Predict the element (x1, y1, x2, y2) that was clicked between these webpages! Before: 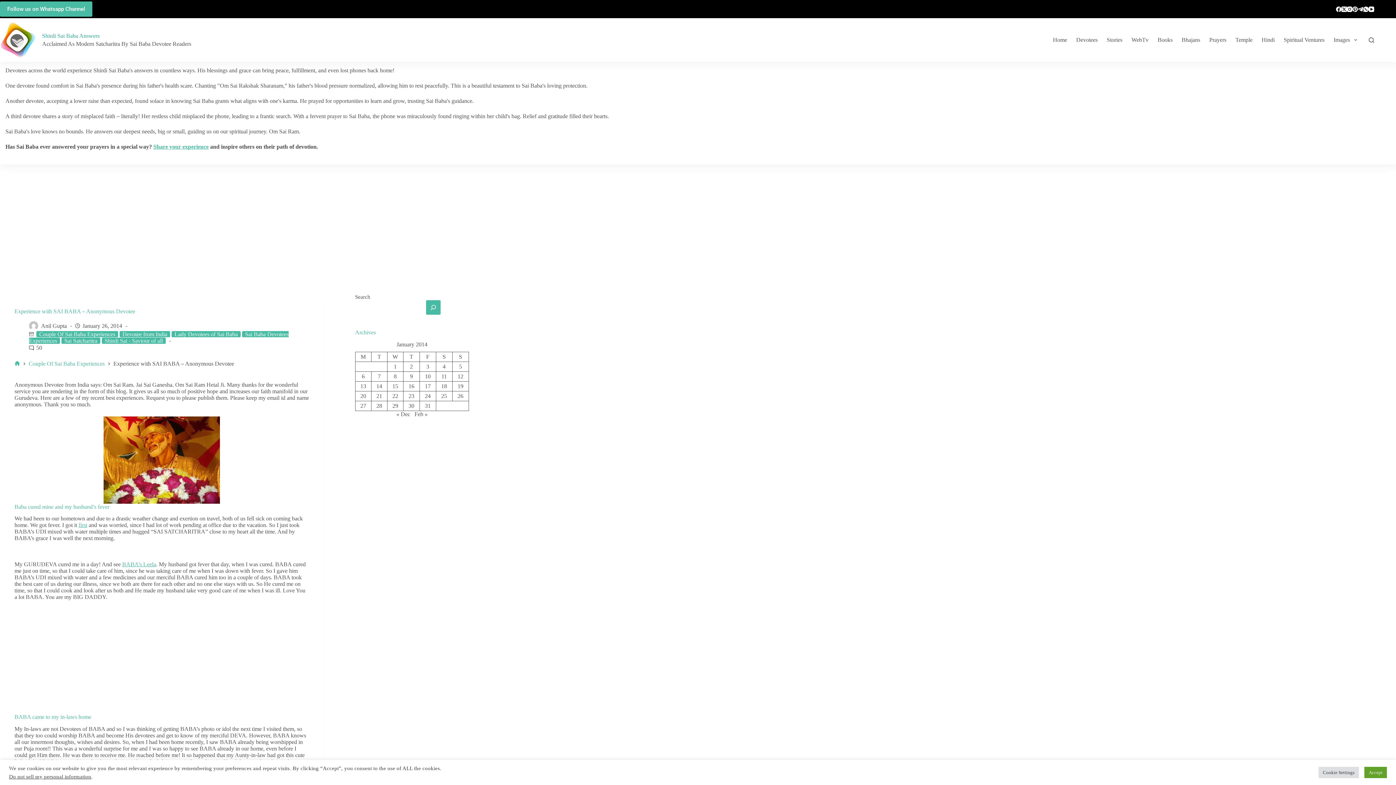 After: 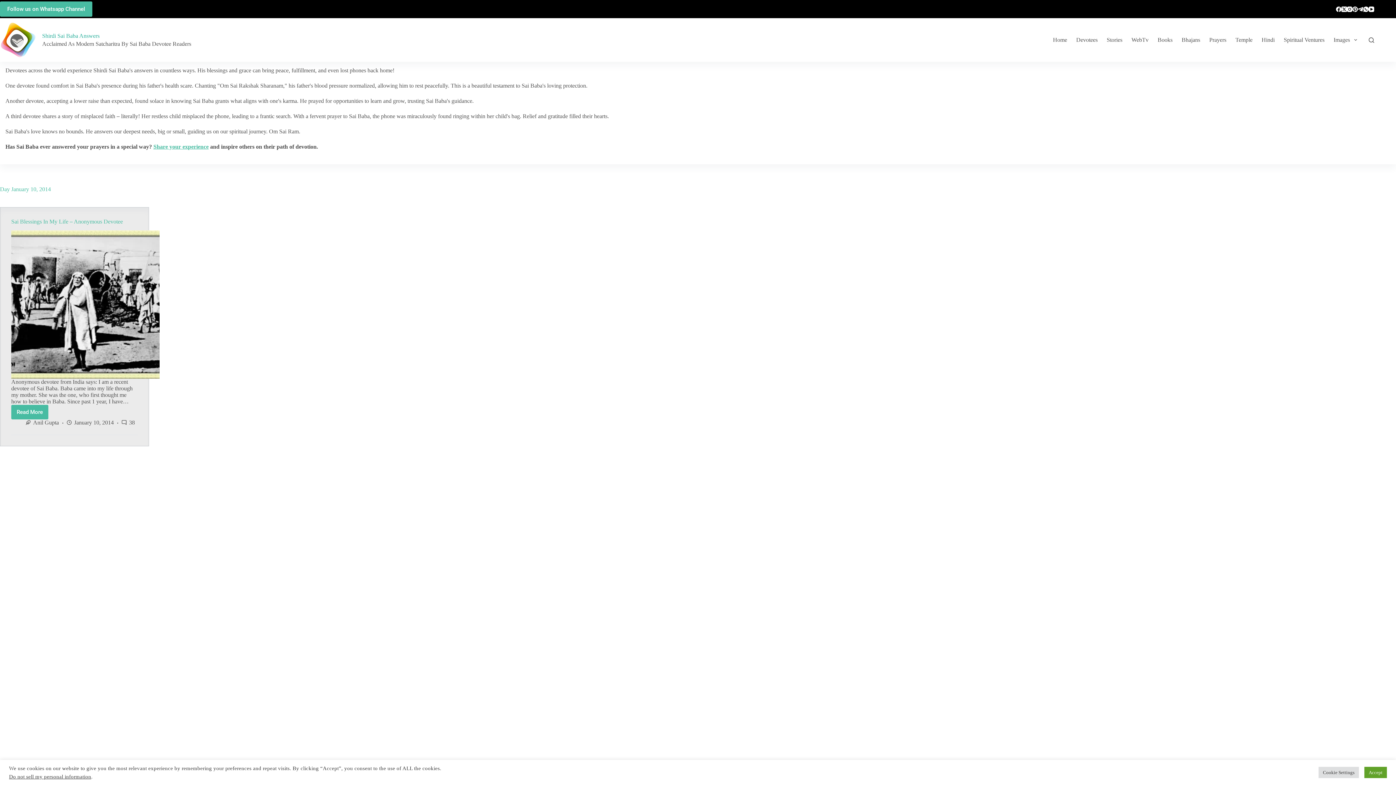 Action: bbox: (424, 373, 430, 379) label: Posts published on January 10, 2014